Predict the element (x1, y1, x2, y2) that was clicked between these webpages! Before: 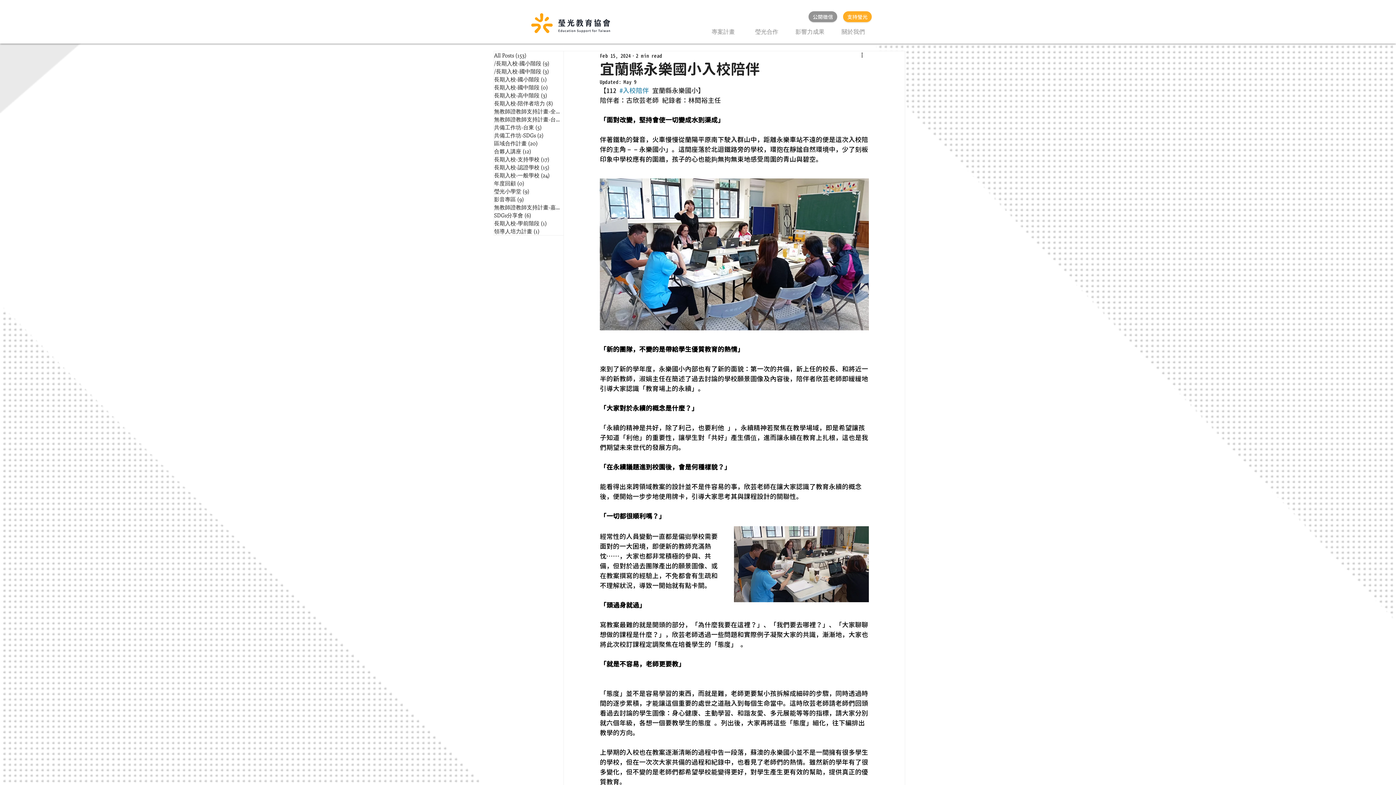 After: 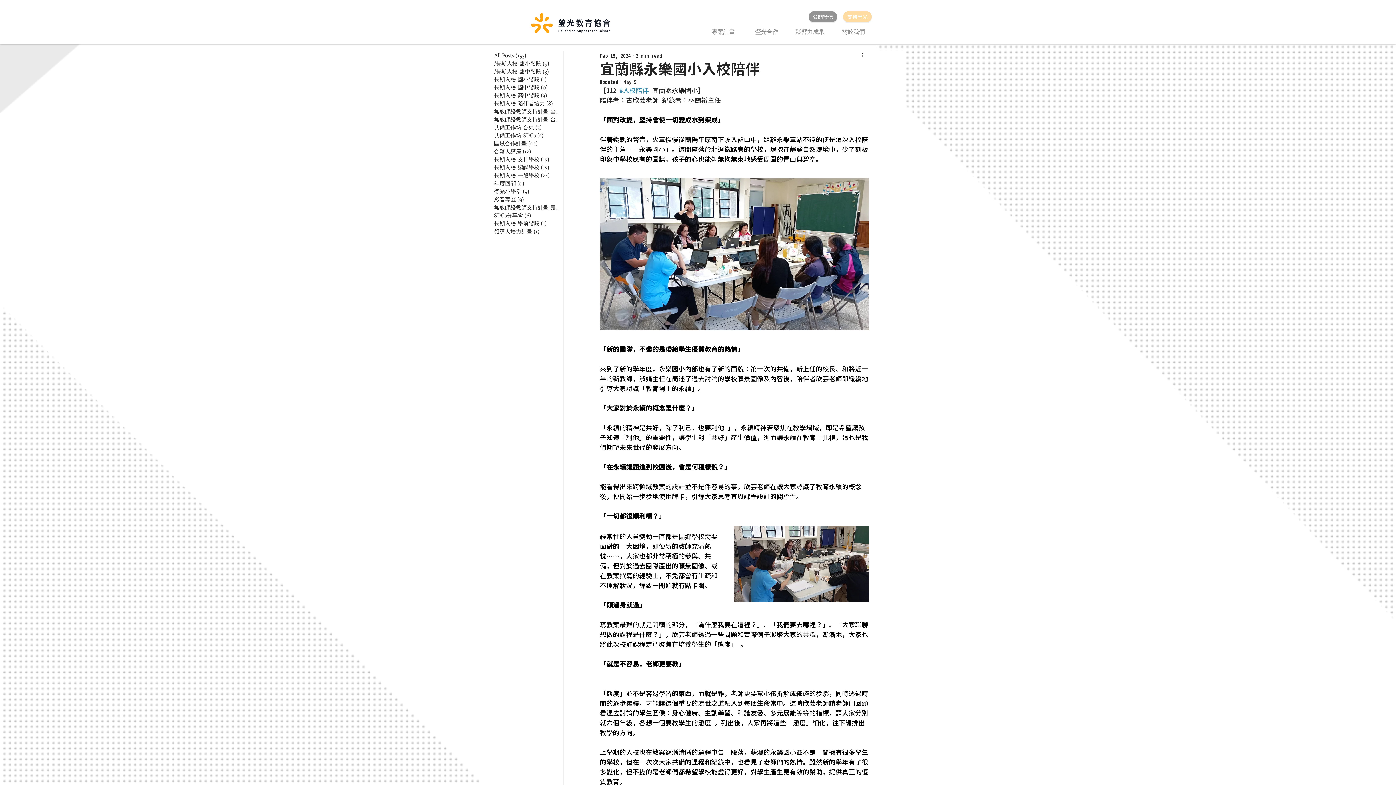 Action: bbox: (843, 11, 872, 22) label: 支持瑩光